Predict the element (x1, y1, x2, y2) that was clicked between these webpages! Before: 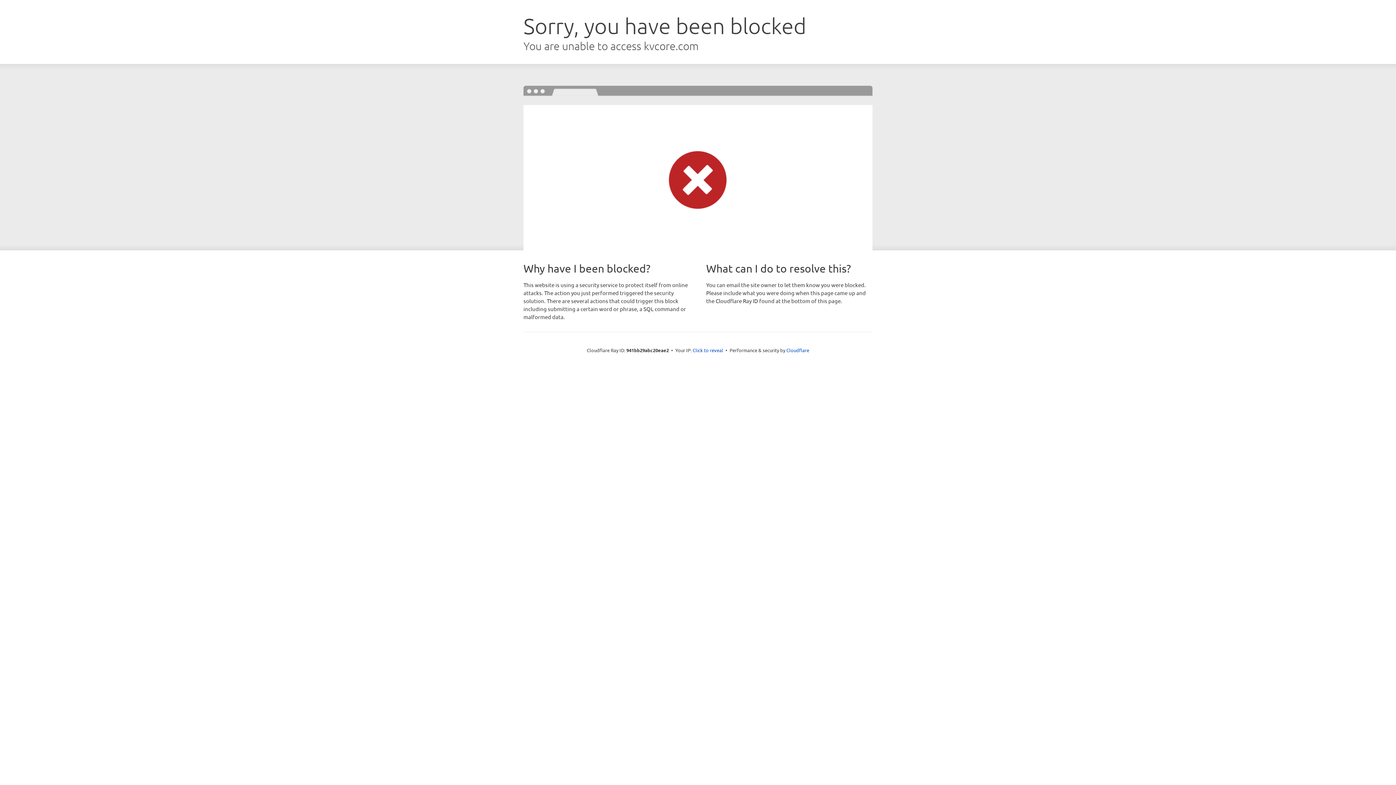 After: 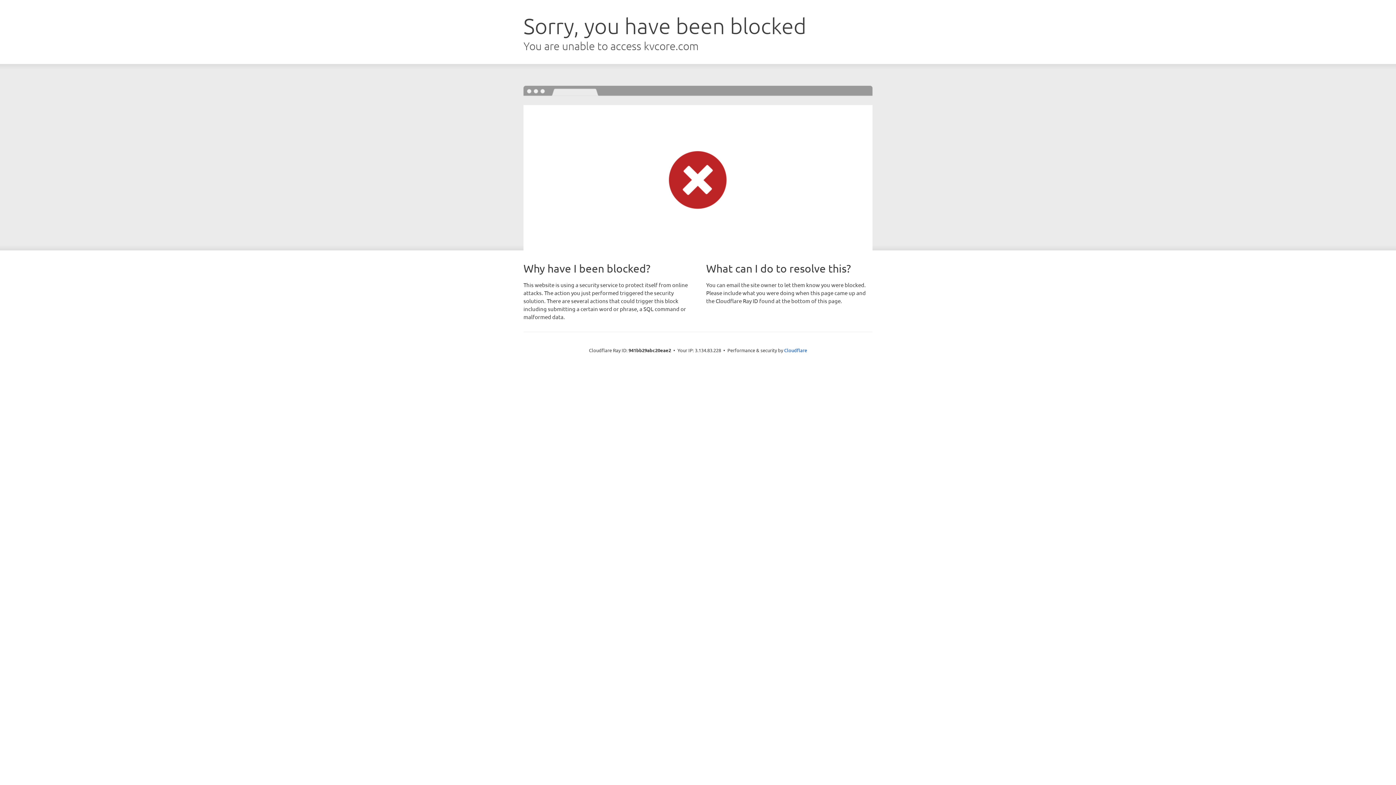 Action: bbox: (692, 346, 723, 353) label: Click to reveal